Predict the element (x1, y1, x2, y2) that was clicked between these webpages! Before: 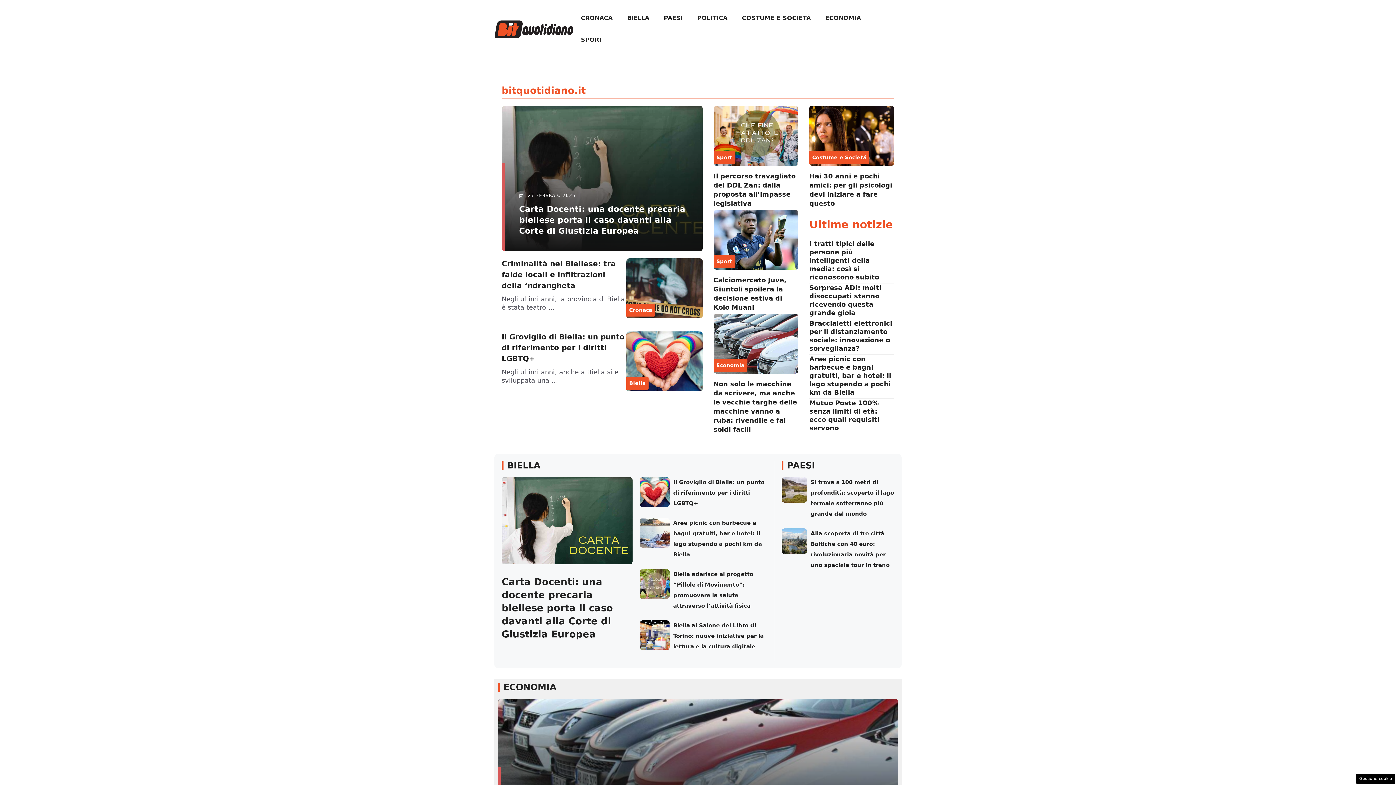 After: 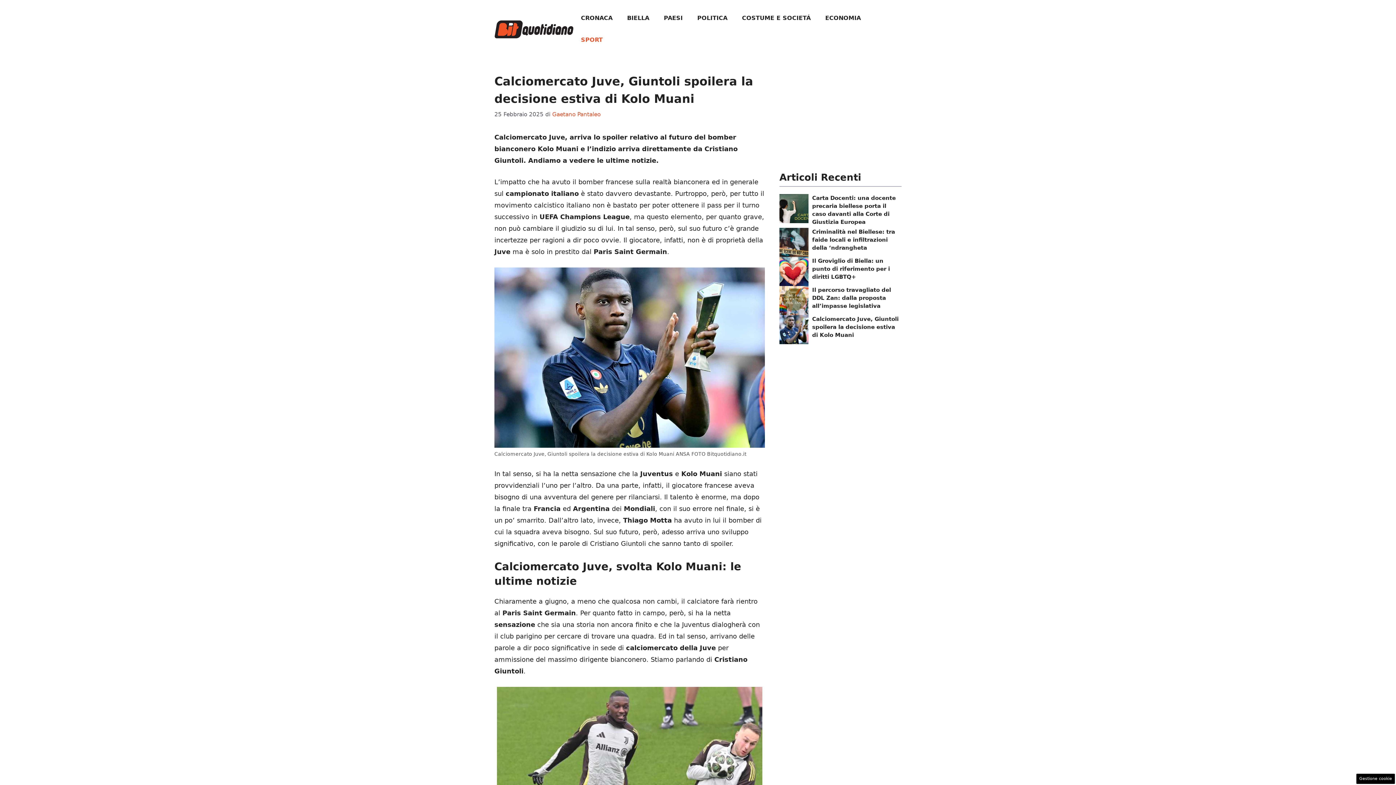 Action: bbox: (713, 235, 798, 243)